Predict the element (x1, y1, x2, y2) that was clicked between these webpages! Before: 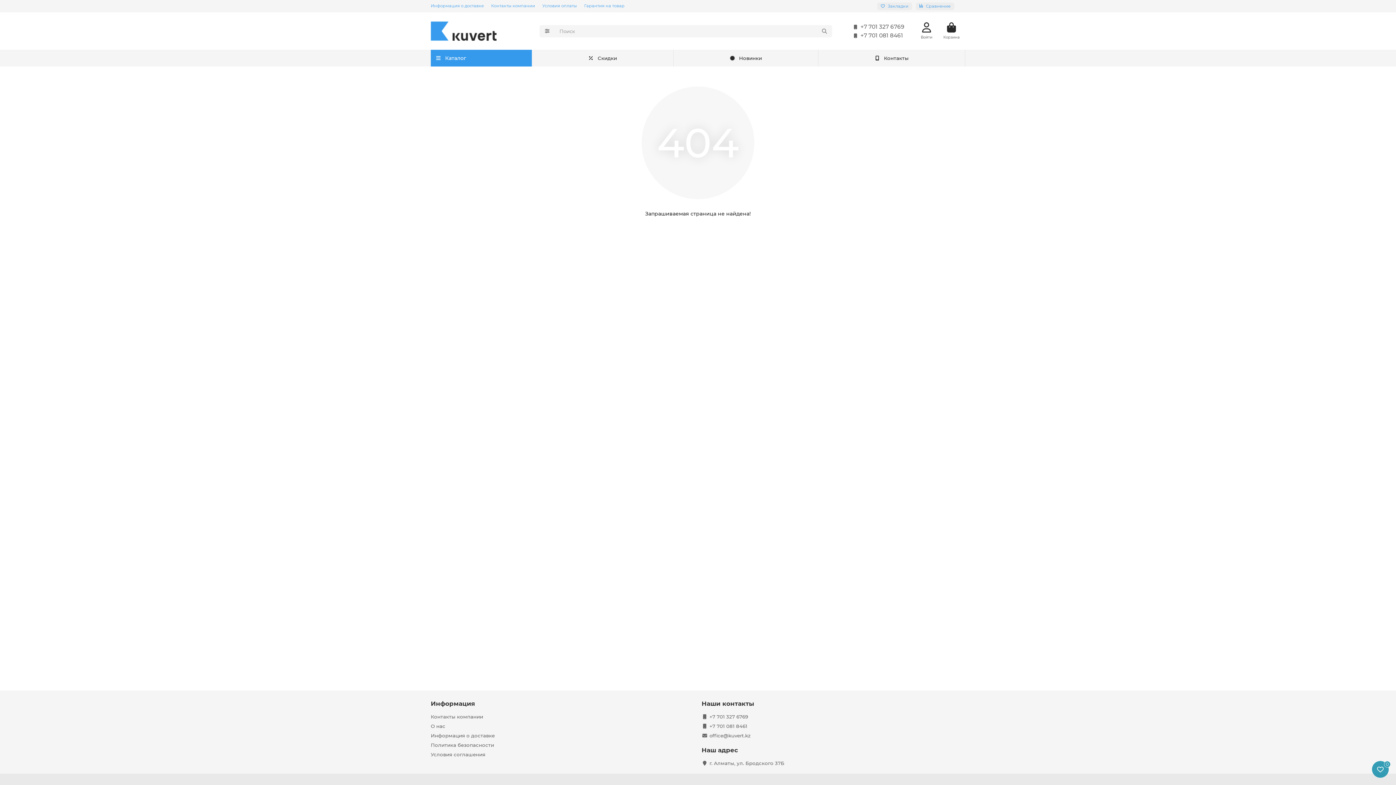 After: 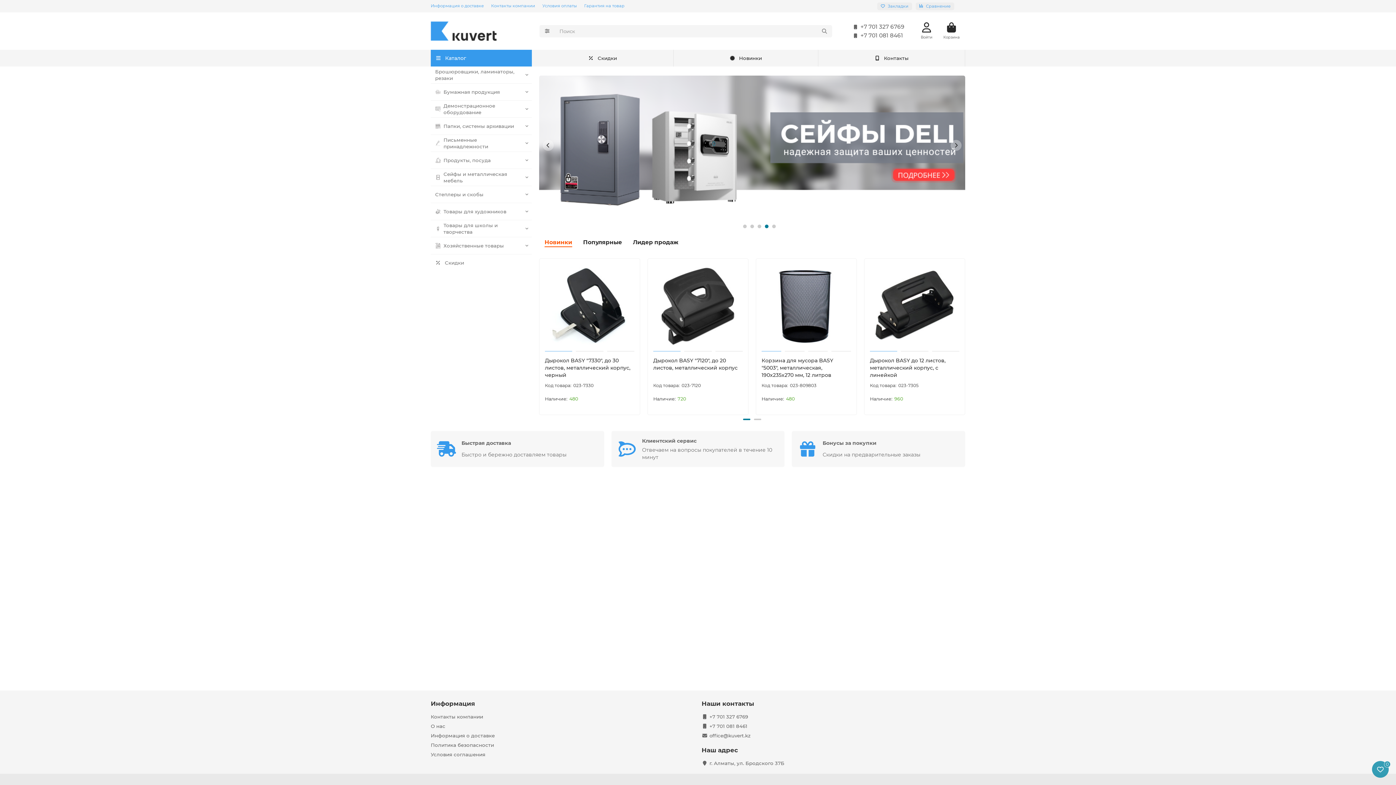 Action: bbox: (430, 21, 496, 40)